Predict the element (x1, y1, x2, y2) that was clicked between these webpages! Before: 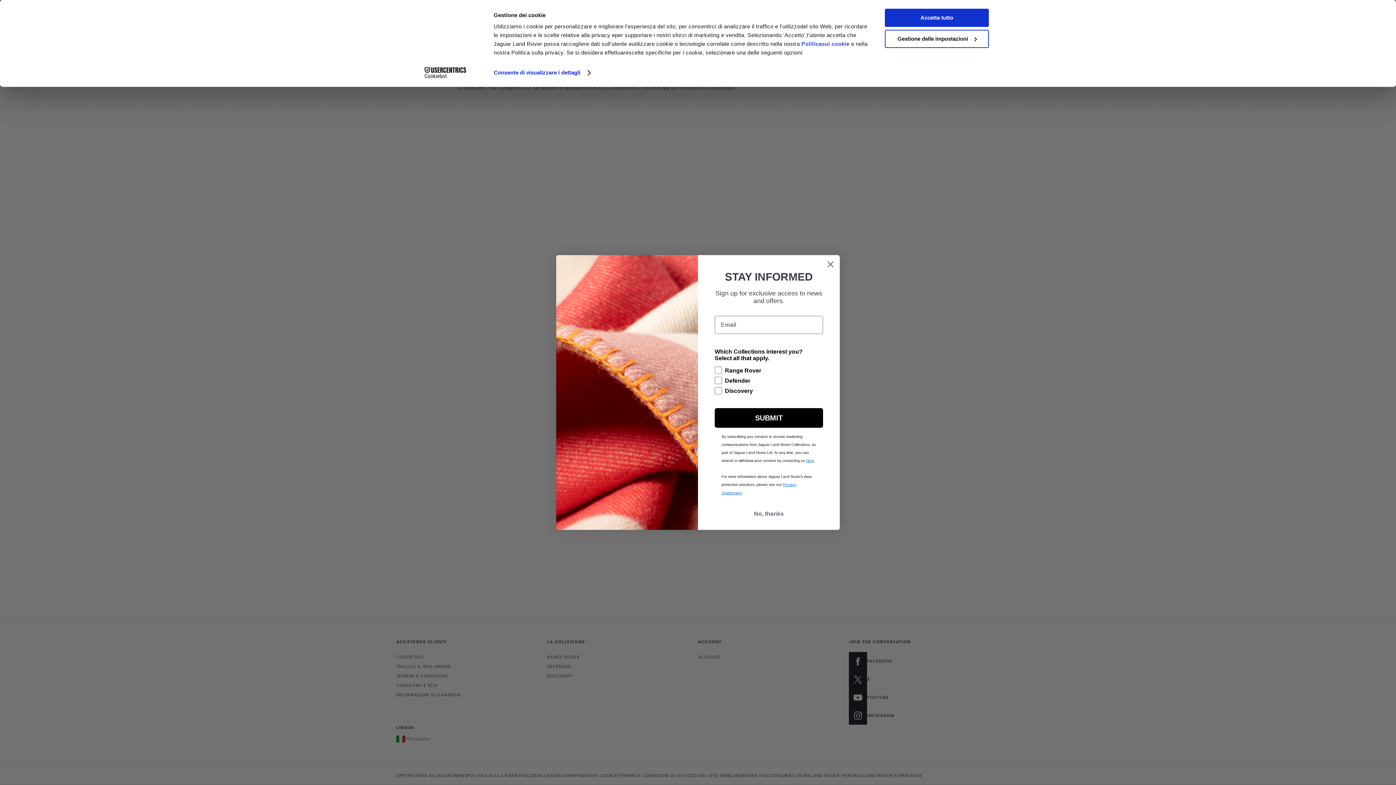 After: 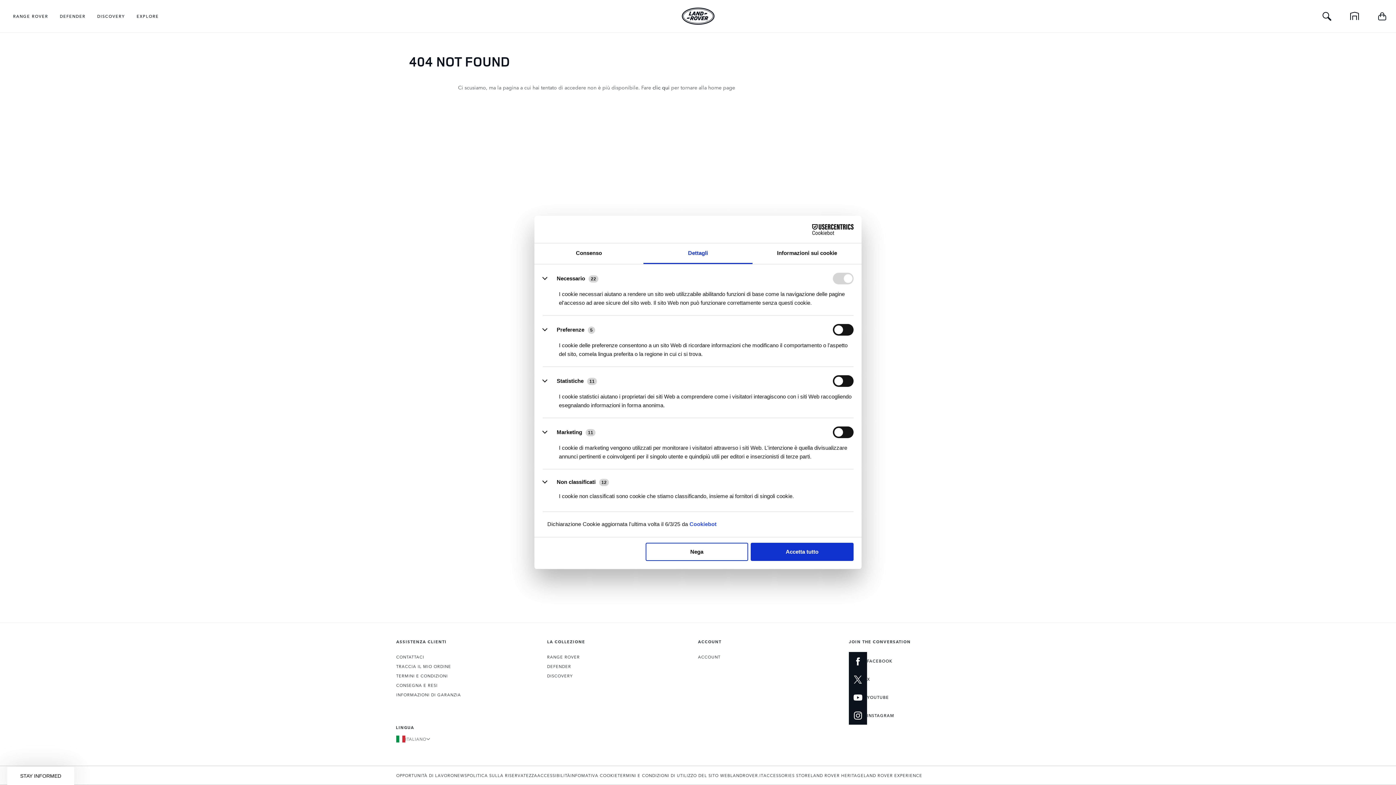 Action: label: Gestione delle impostazioni bbox: (885, 29, 989, 47)